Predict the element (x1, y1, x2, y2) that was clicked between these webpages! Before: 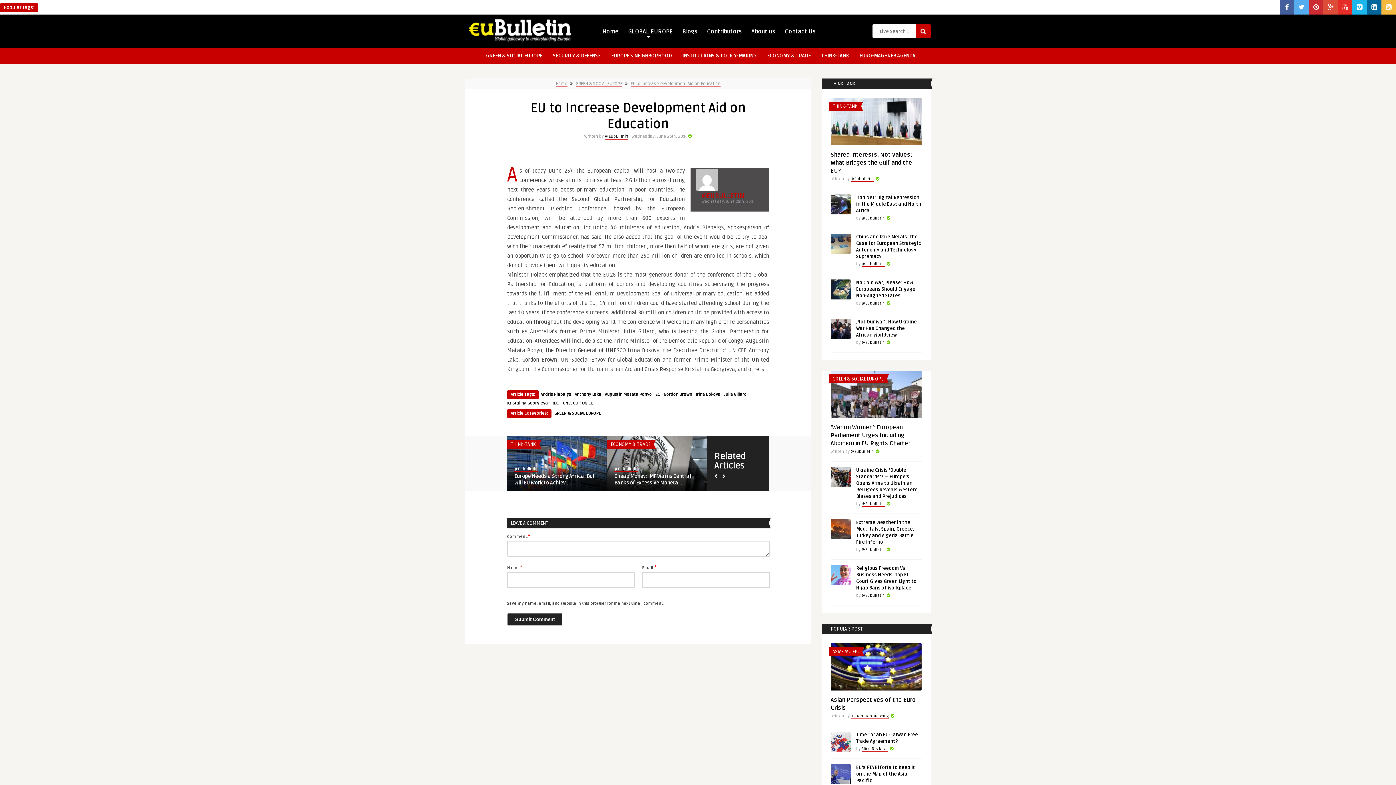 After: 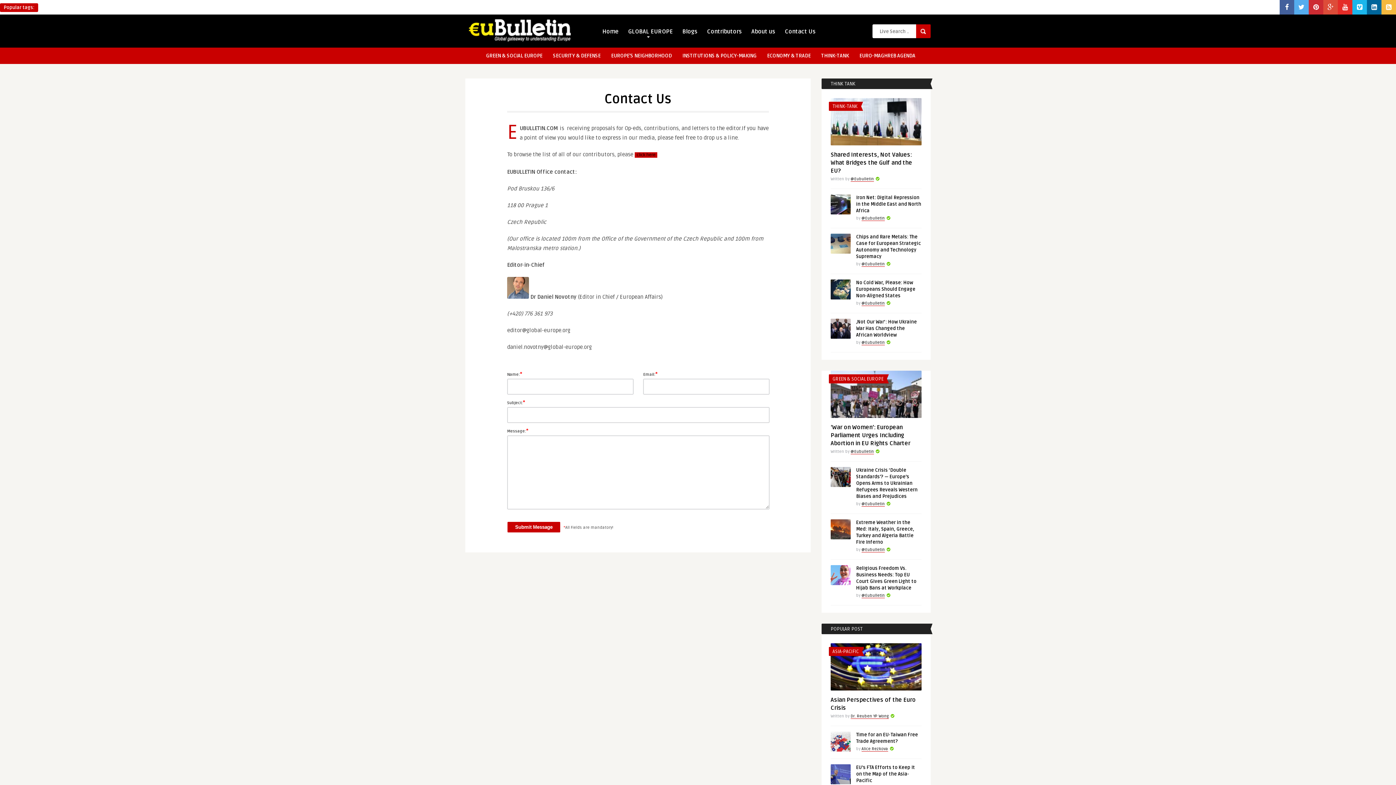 Action: label: Contact Us bbox: (782, 23, 818, 38)